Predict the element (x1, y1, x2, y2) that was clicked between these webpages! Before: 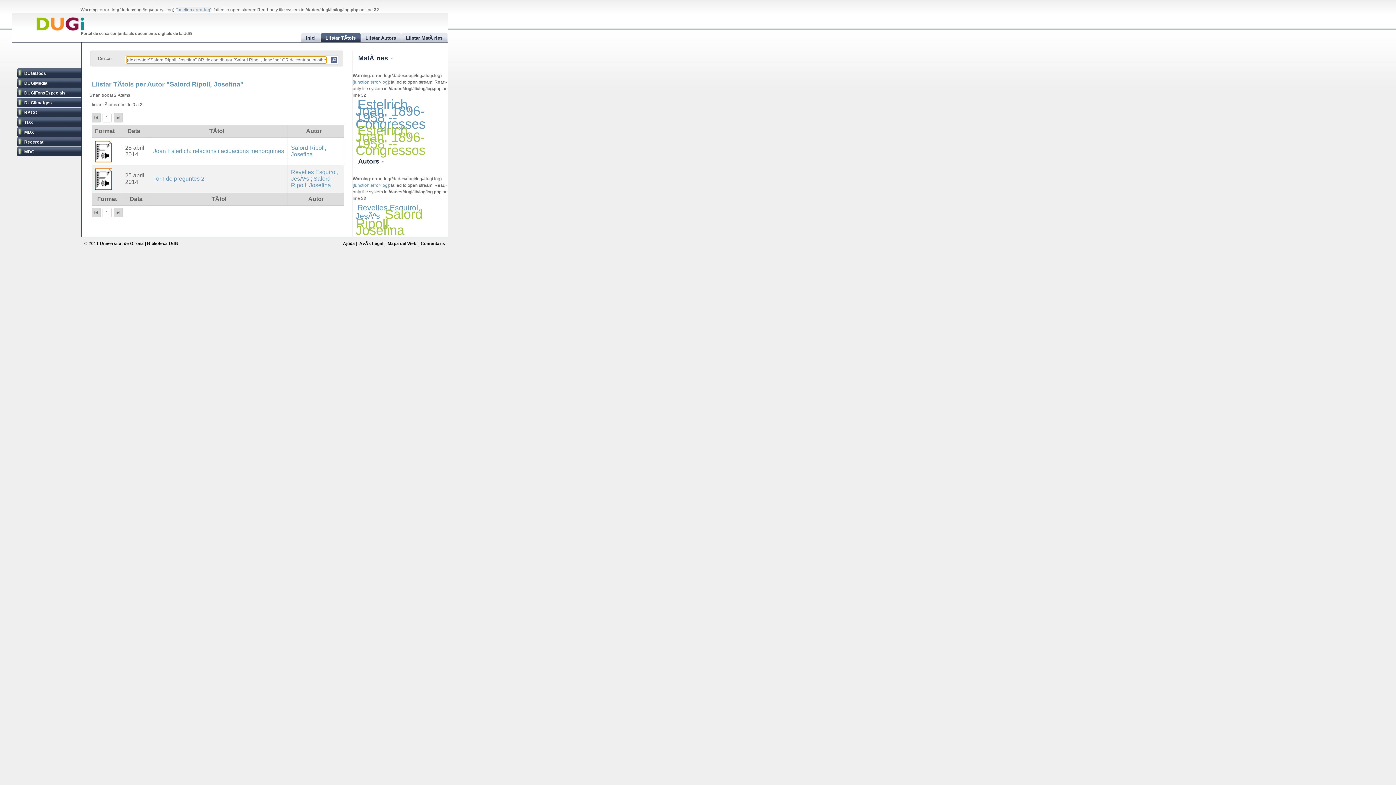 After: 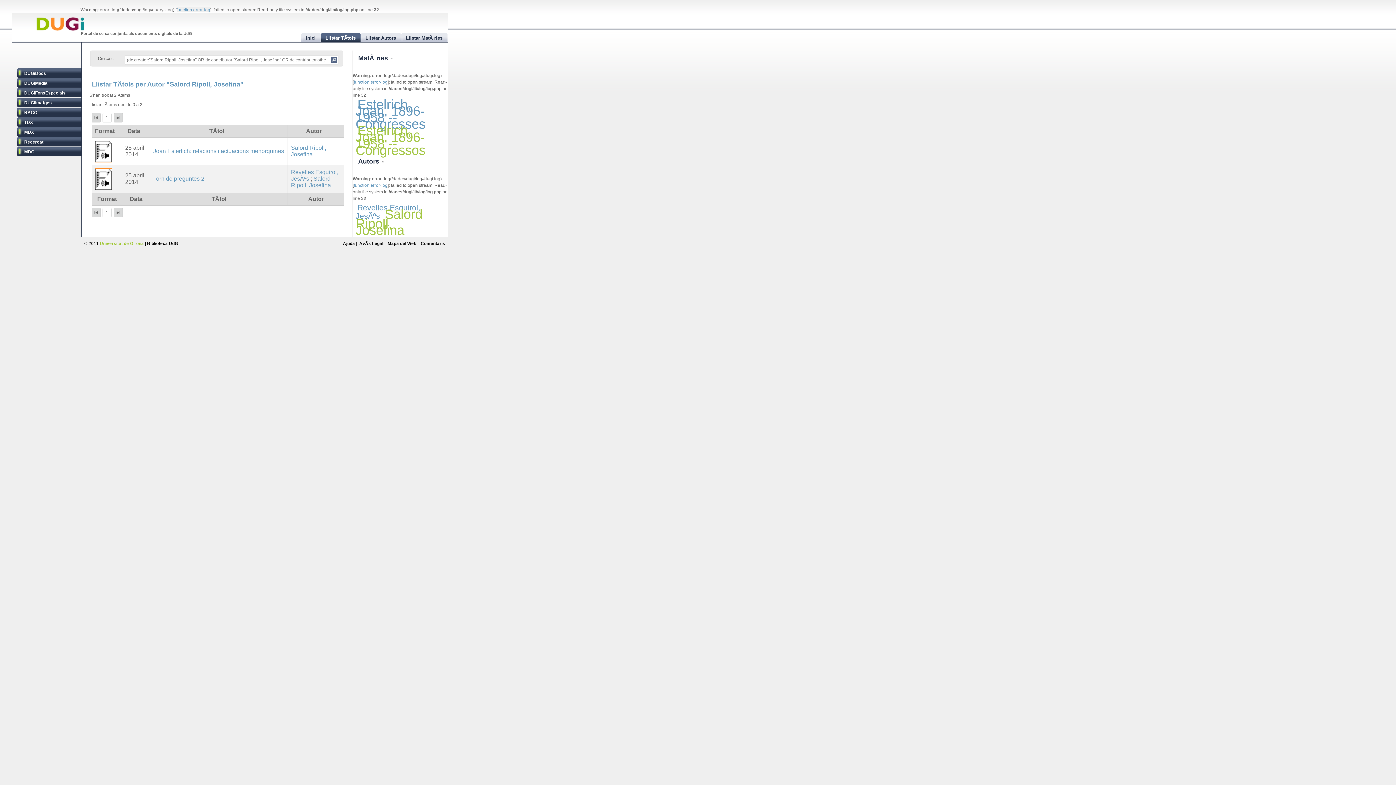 Action: label: Universitat de Girona bbox: (99, 241, 143, 245)